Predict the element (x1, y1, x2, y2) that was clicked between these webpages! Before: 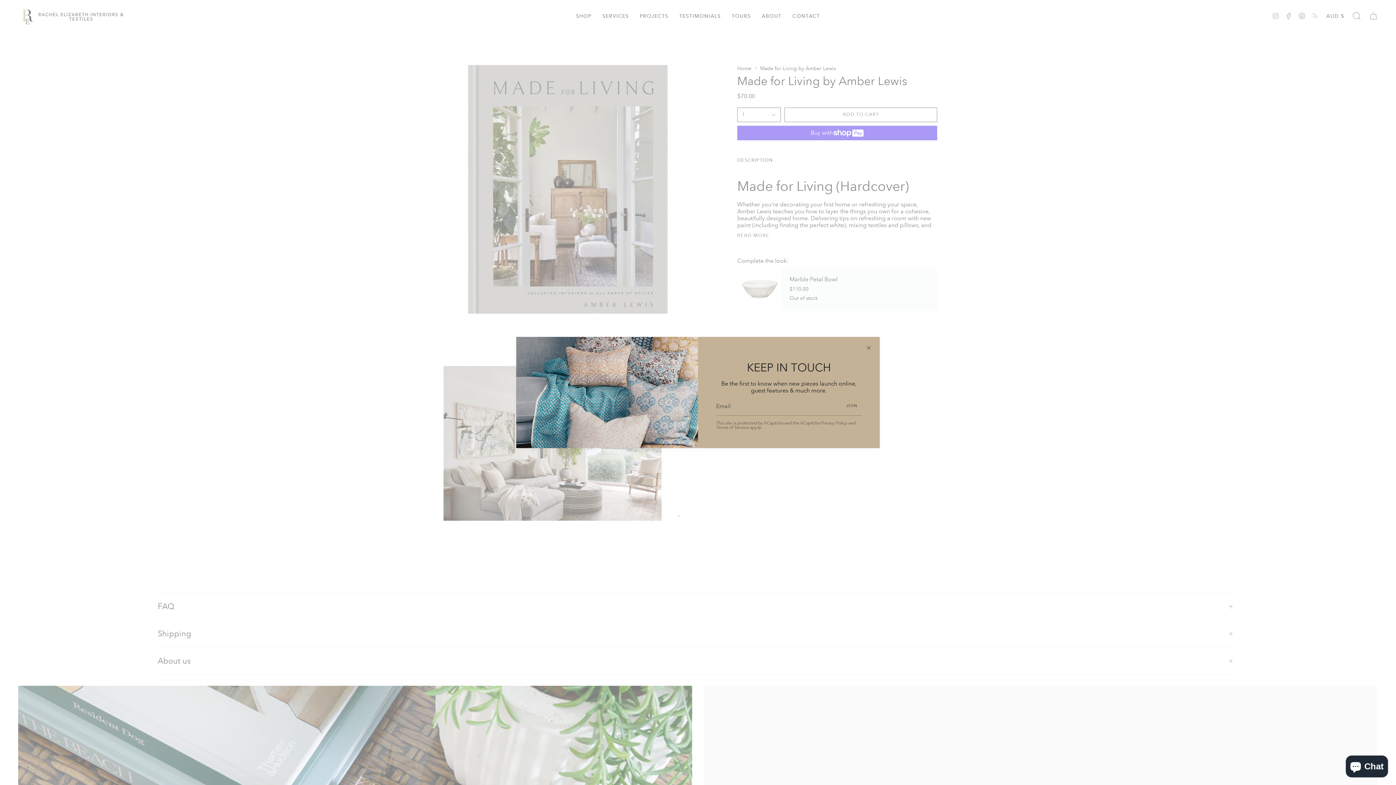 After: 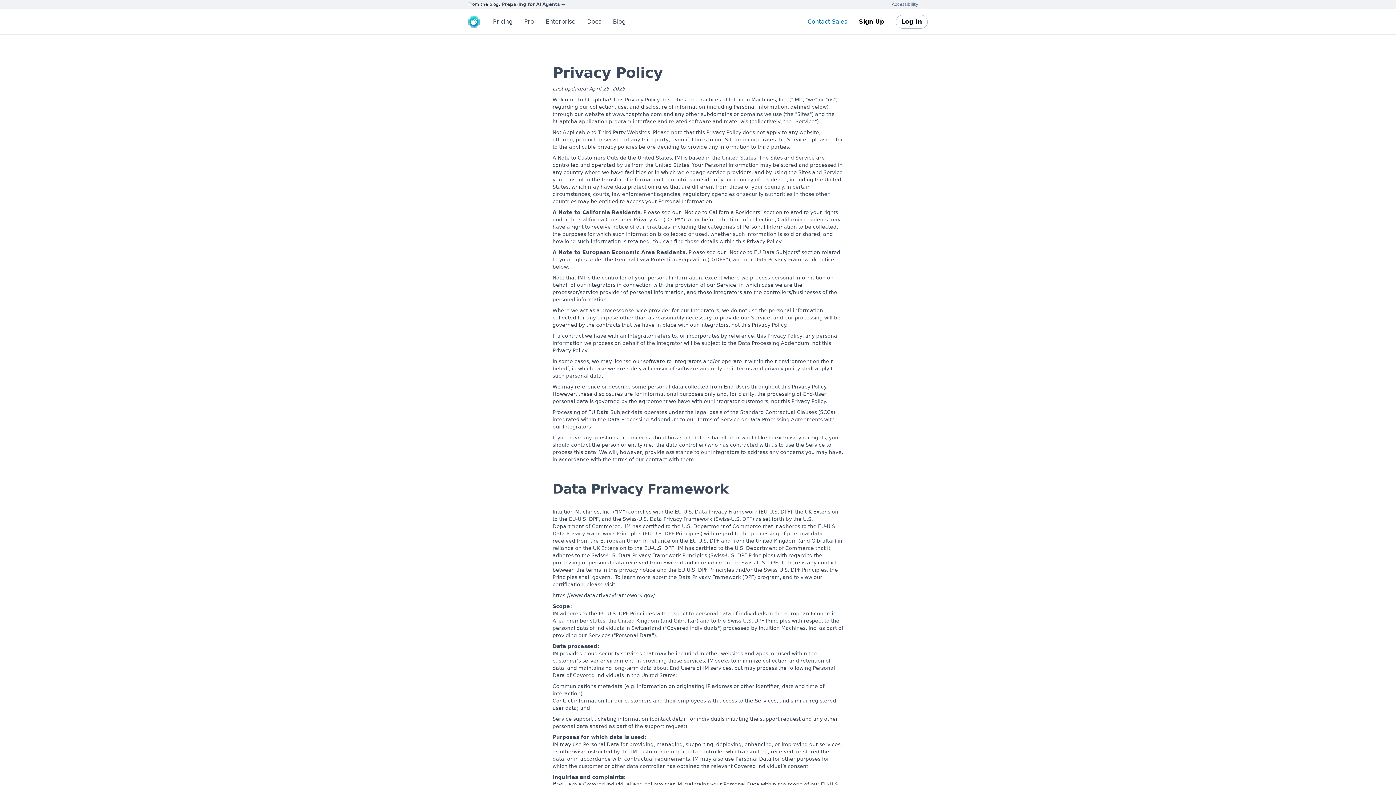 Action: bbox: (821, 420, 847, 426) label: Privacy Policy